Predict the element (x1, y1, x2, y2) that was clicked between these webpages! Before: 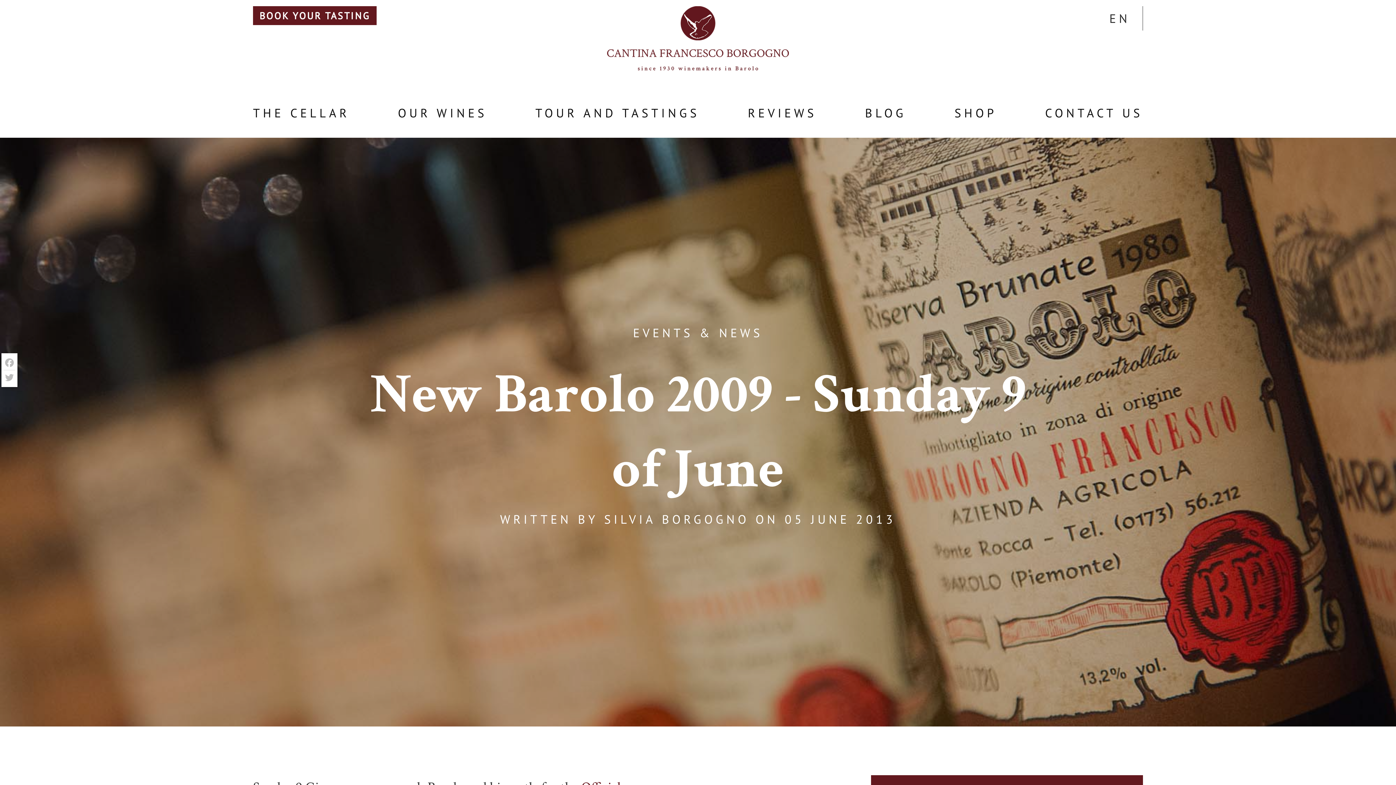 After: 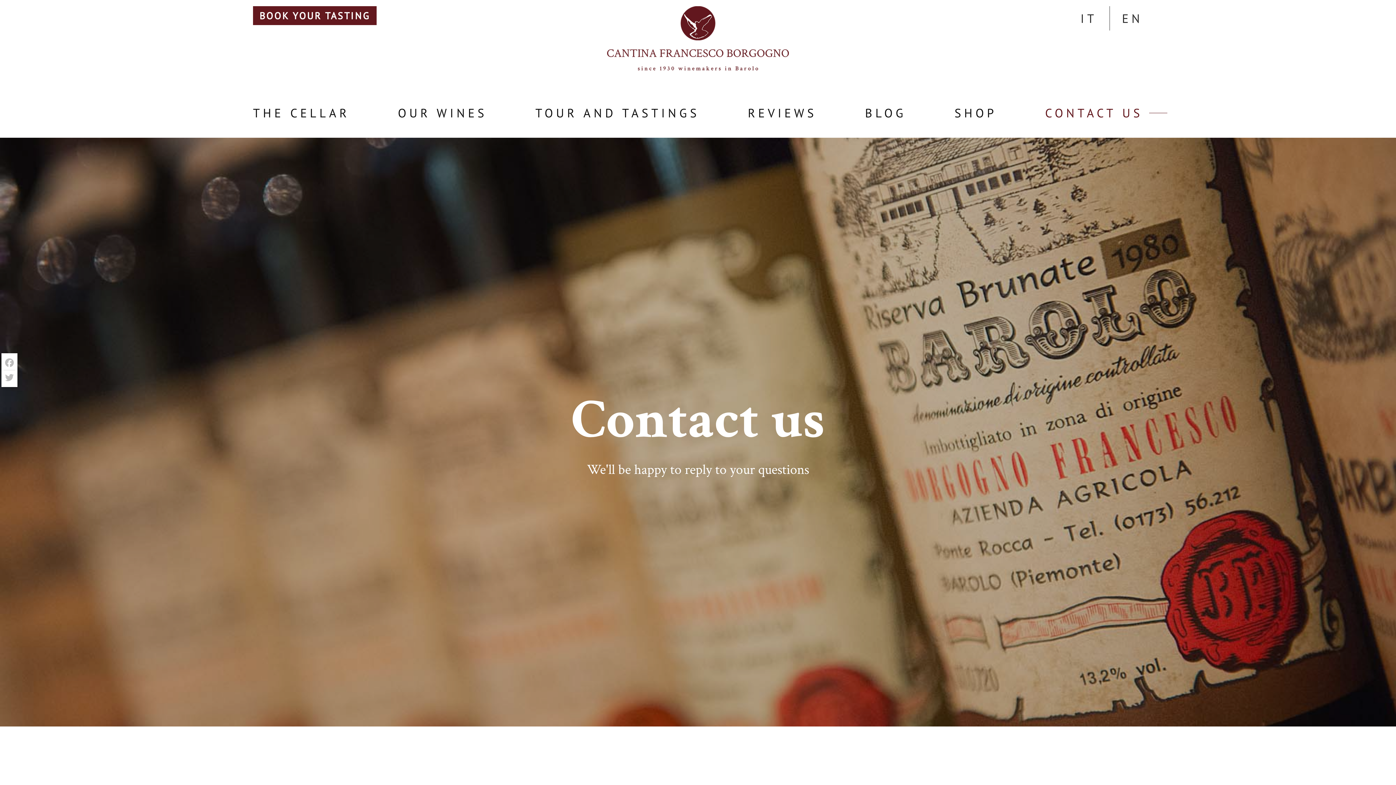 Action: label: CONTACT US bbox: (1045, 100, 1143, 125)